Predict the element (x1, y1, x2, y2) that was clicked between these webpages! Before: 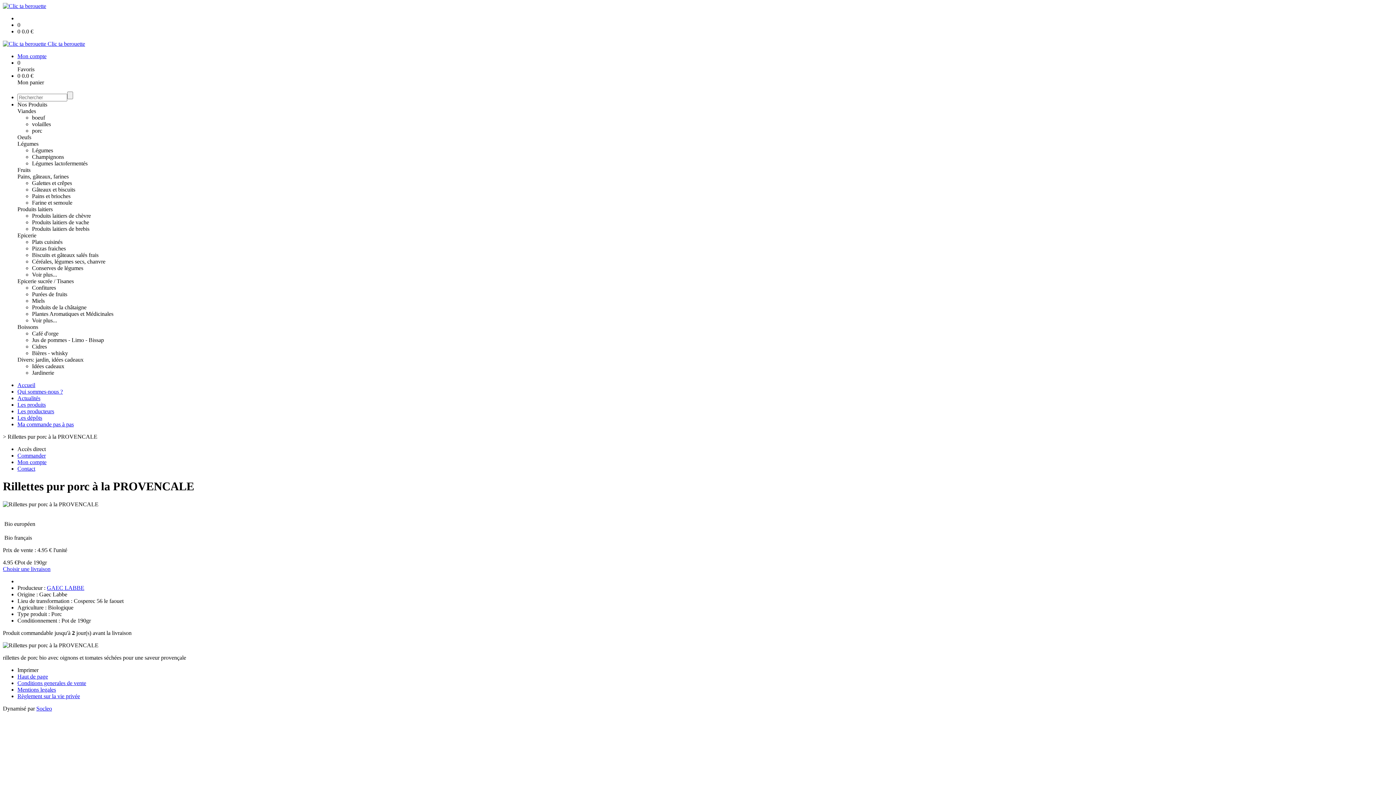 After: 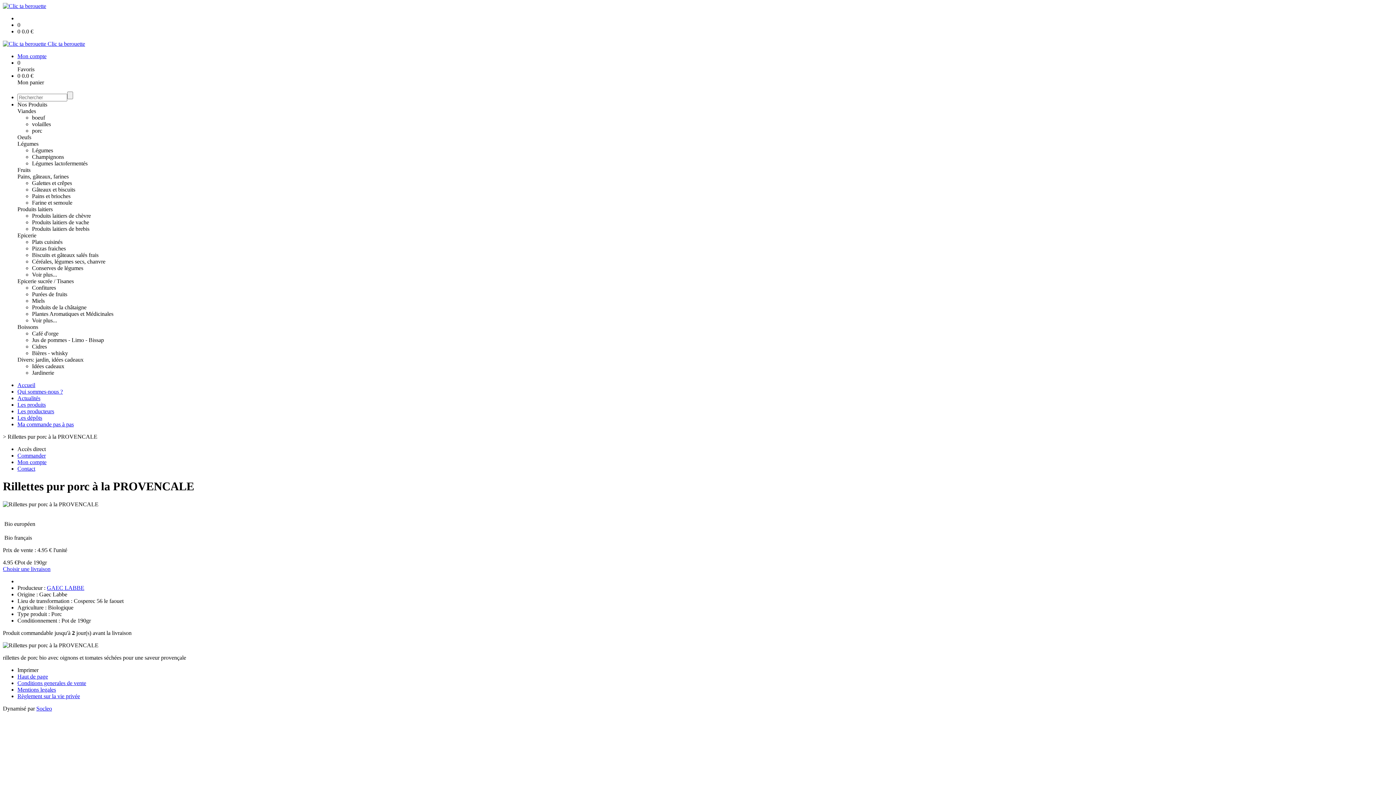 Action: label: Confitures bbox: (32, 284, 56, 290)